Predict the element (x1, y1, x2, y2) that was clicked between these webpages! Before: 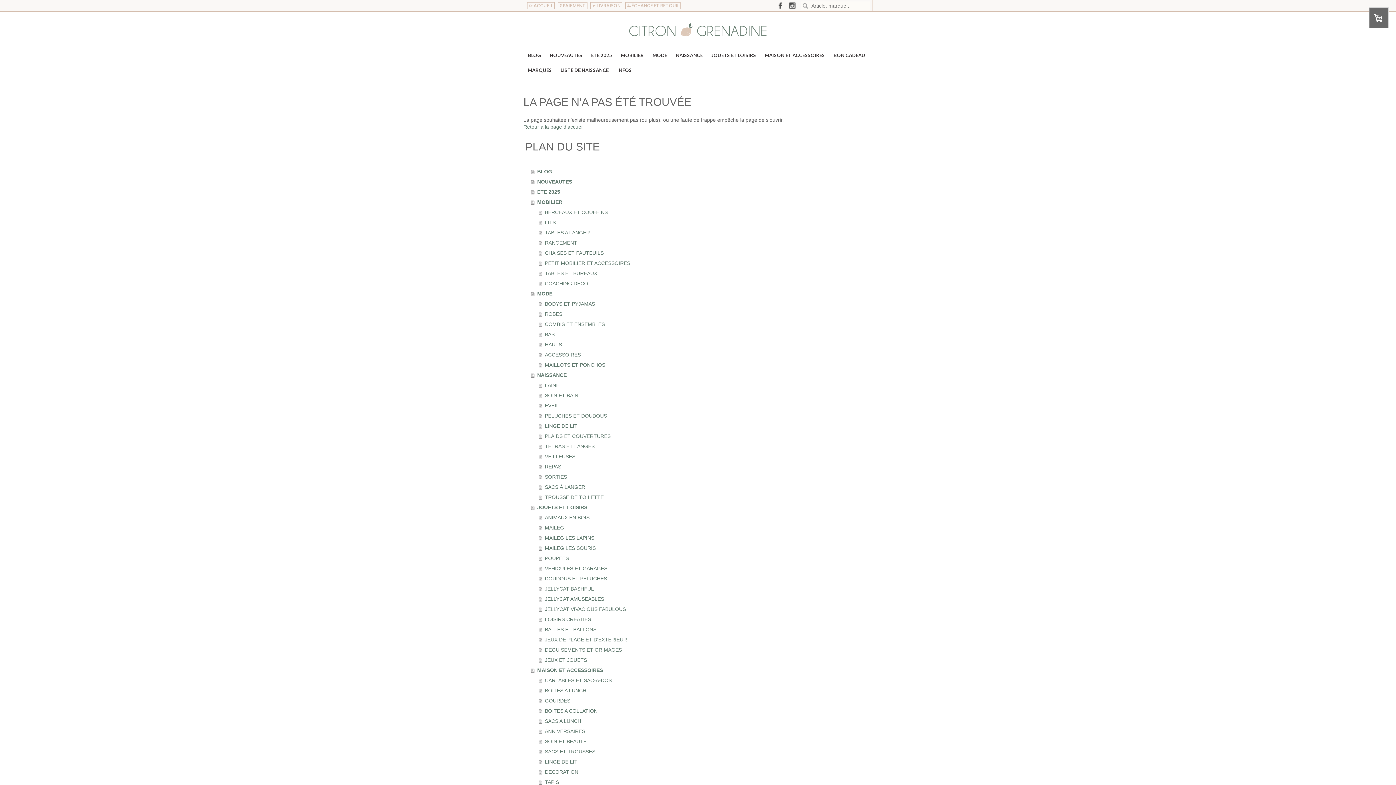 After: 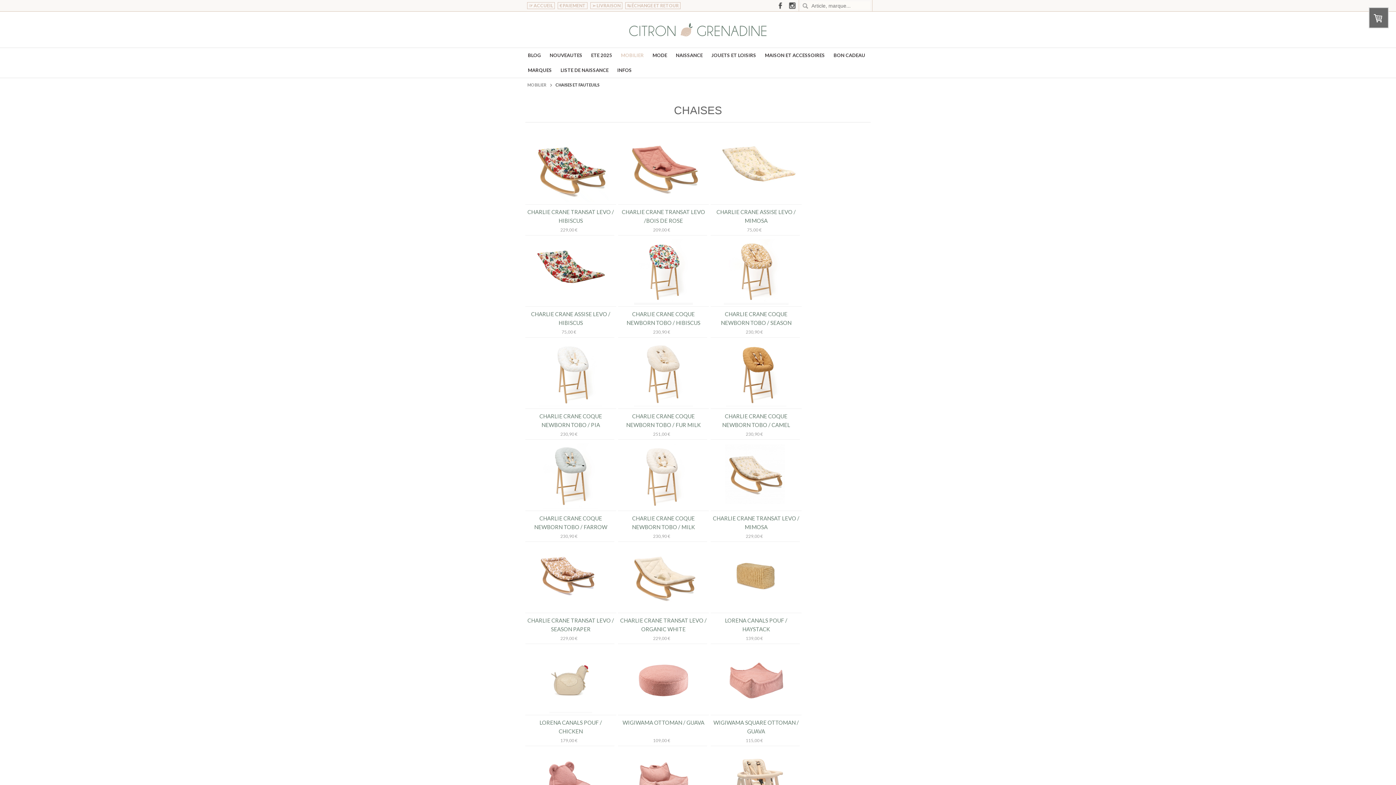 Action: label: CHAISES ET FAUTEUILS bbox: (538, 247, 872, 258)